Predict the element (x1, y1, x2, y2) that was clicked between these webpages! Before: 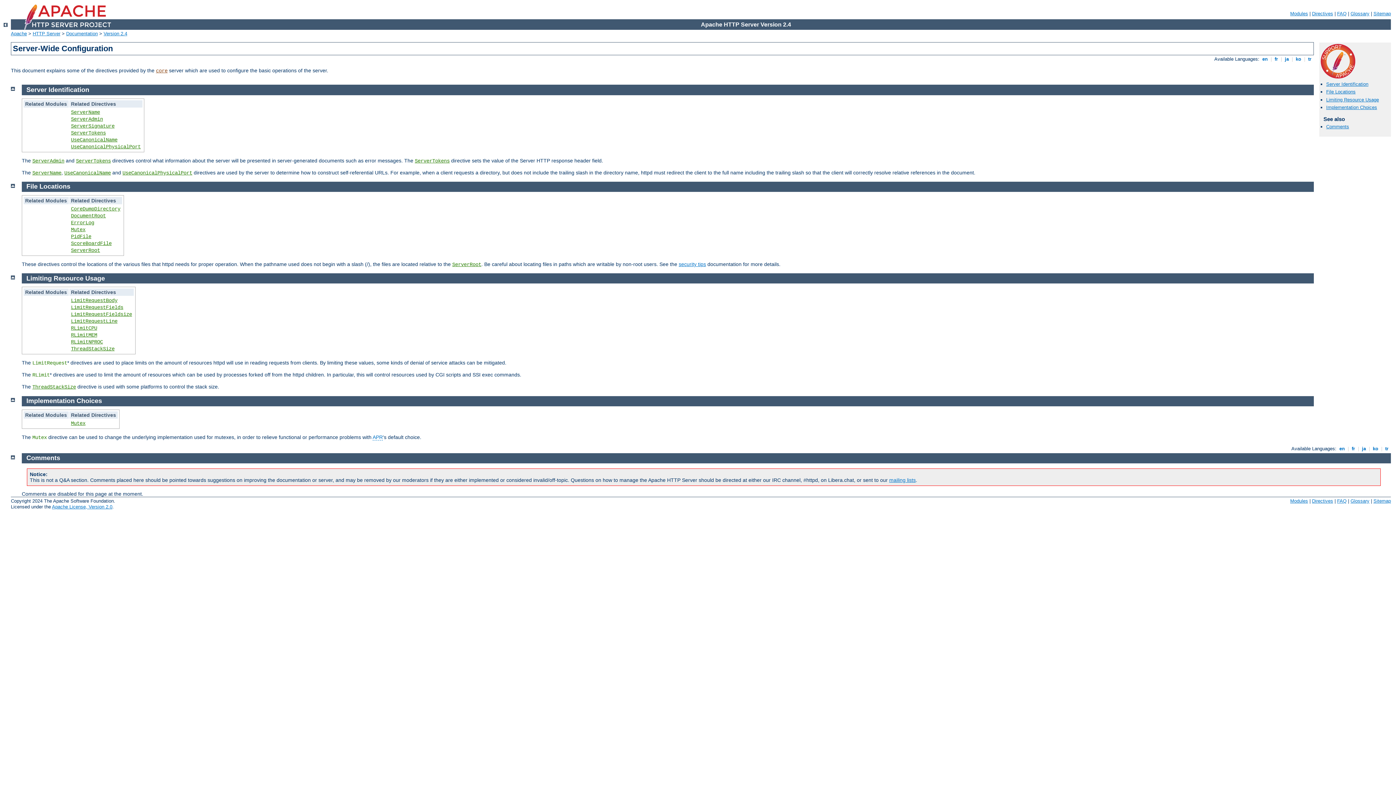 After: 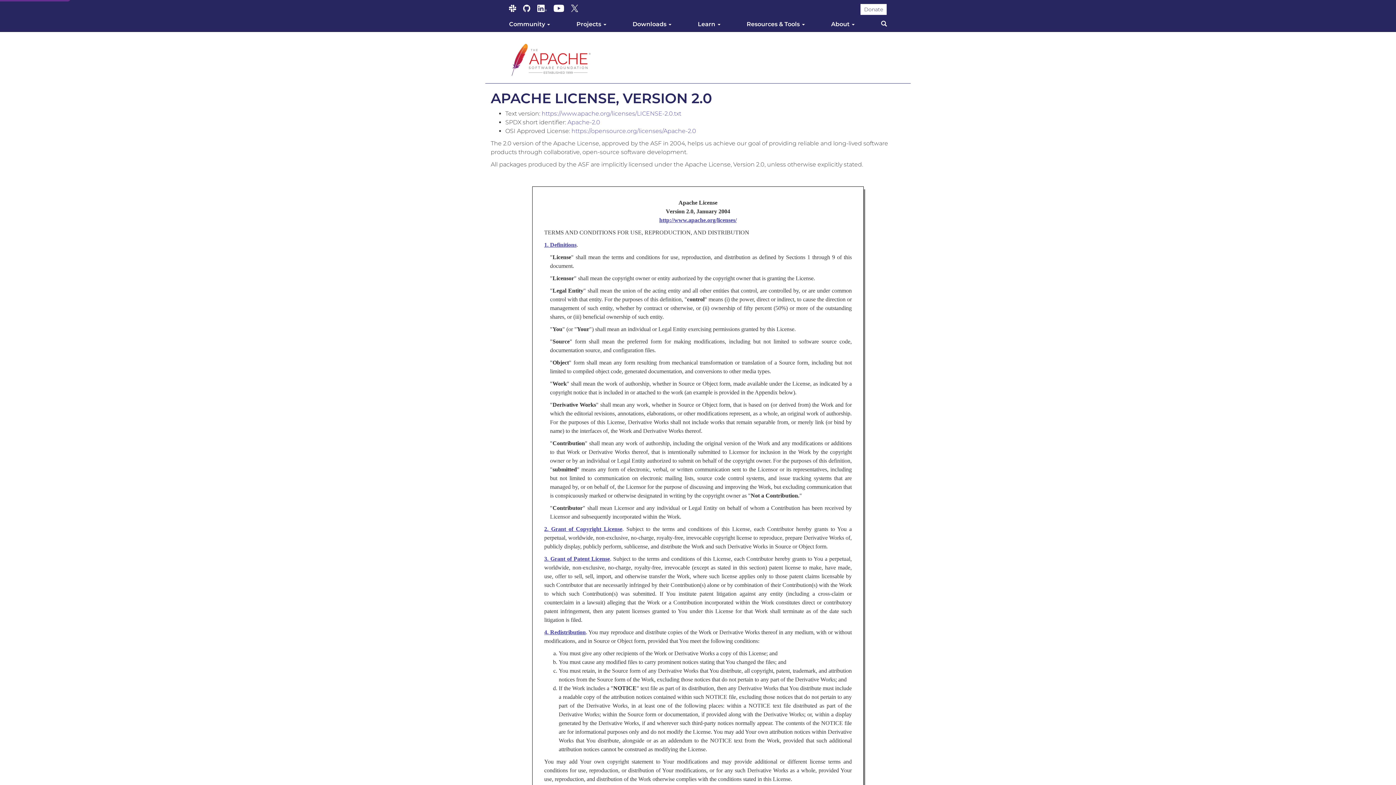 Action: label: Apache License, Version 2.0 bbox: (52, 504, 112, 509)